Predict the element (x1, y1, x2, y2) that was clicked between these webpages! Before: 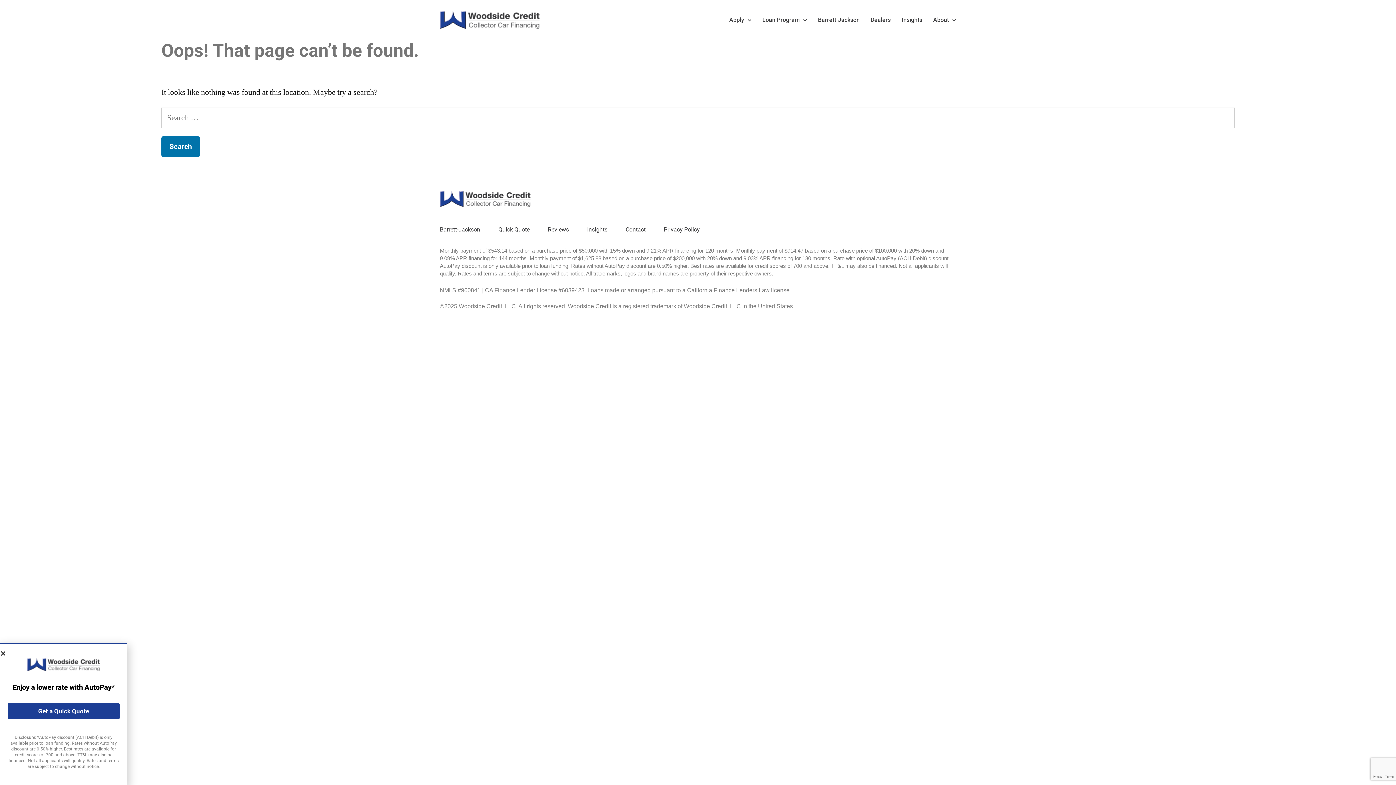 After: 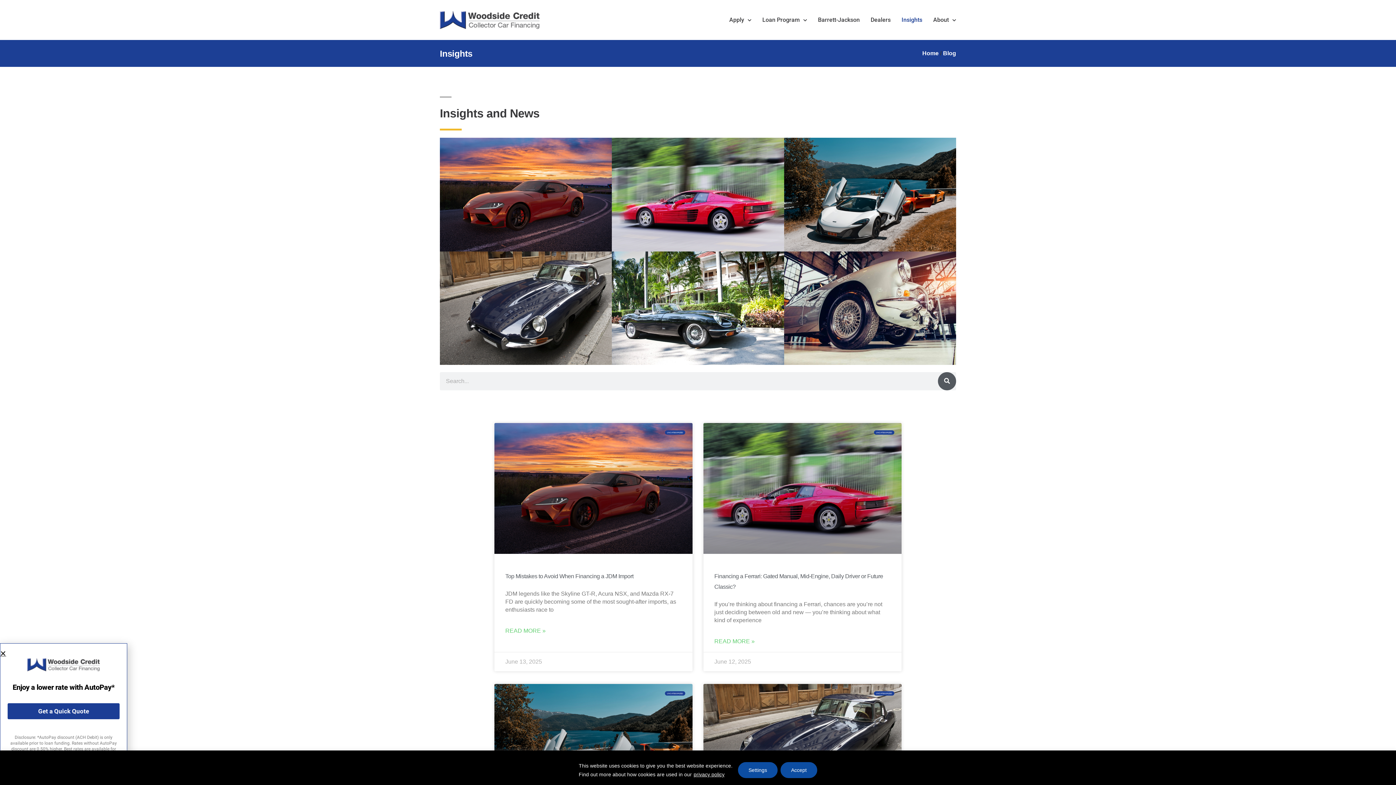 Action: label: Insights bbox: (587, 225, 607, 234)